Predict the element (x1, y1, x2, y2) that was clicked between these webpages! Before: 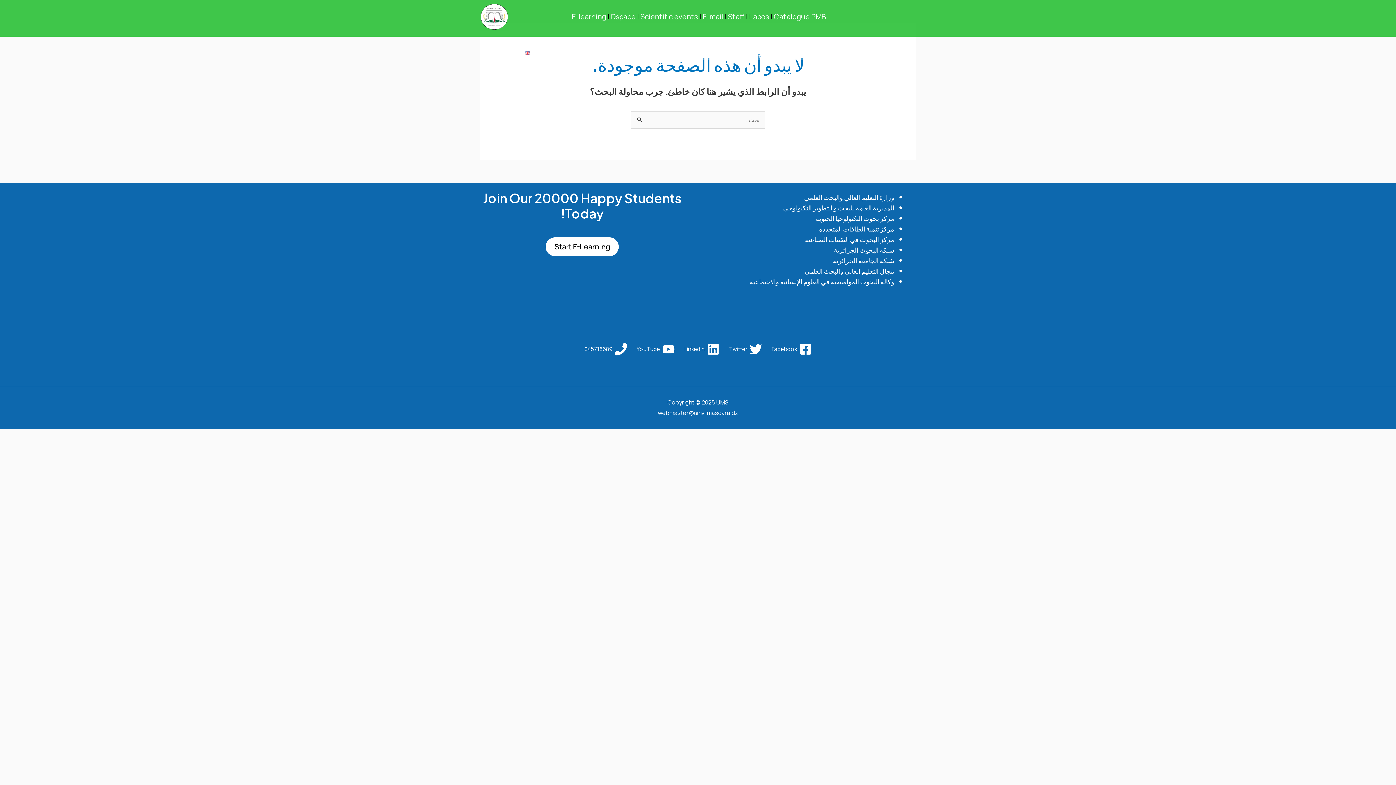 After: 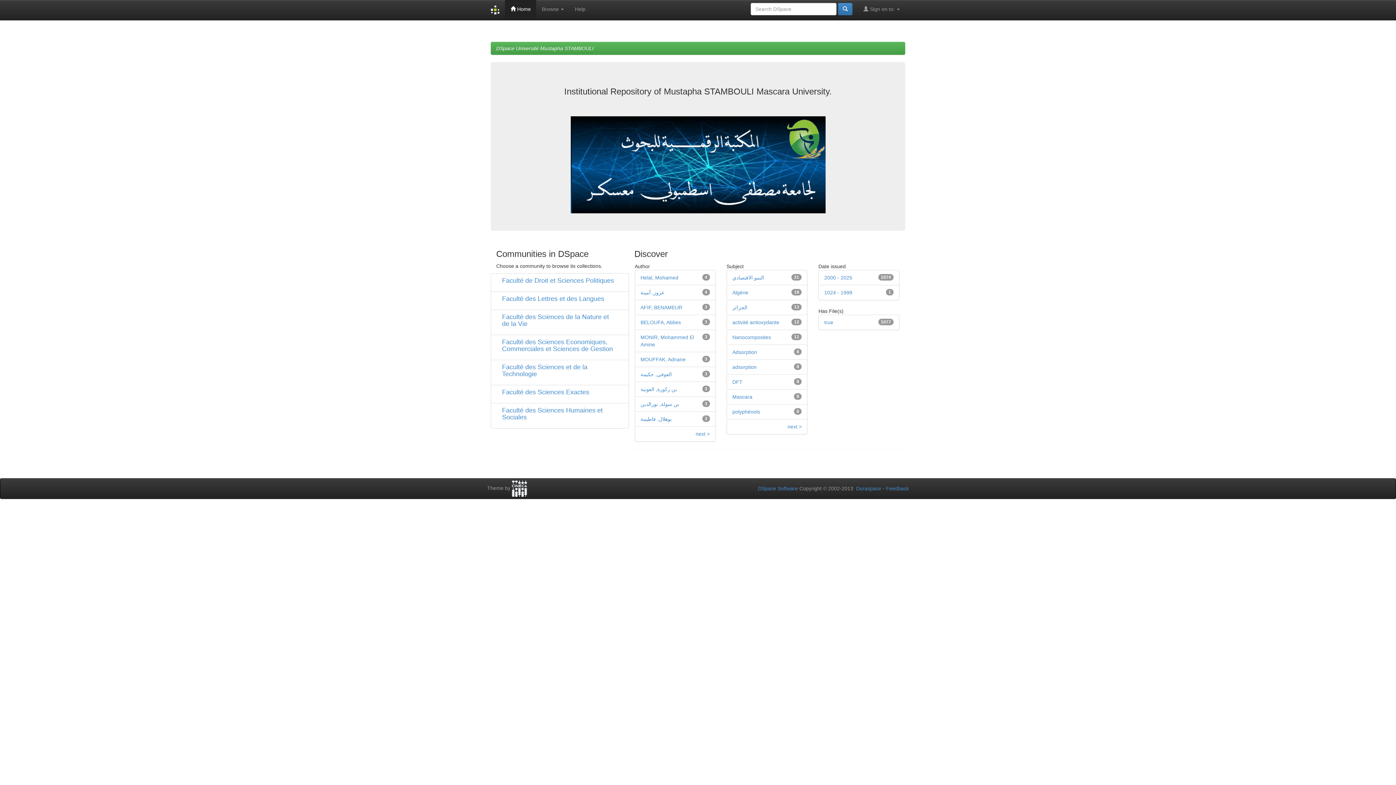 Action: label: Dspace bbox: (611, 11, 635, 21)